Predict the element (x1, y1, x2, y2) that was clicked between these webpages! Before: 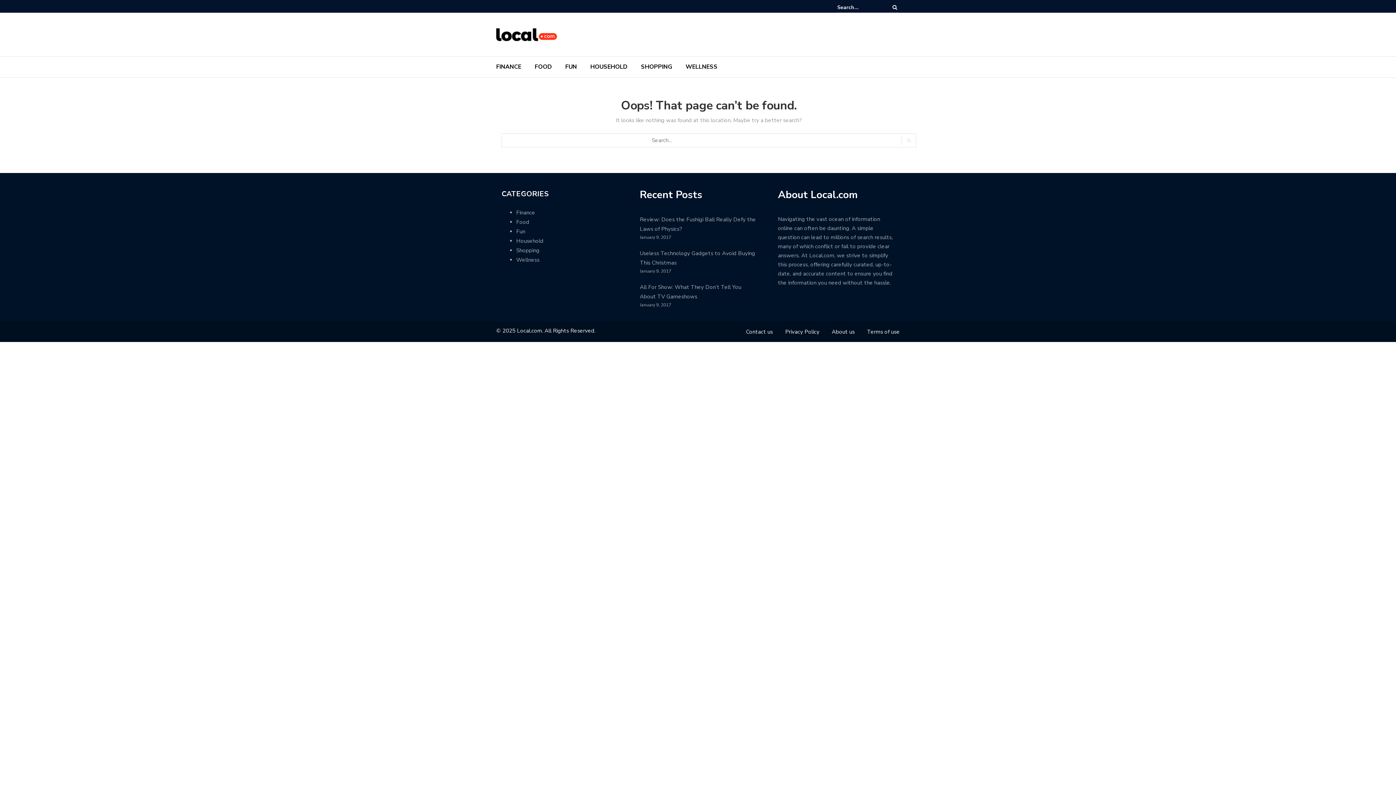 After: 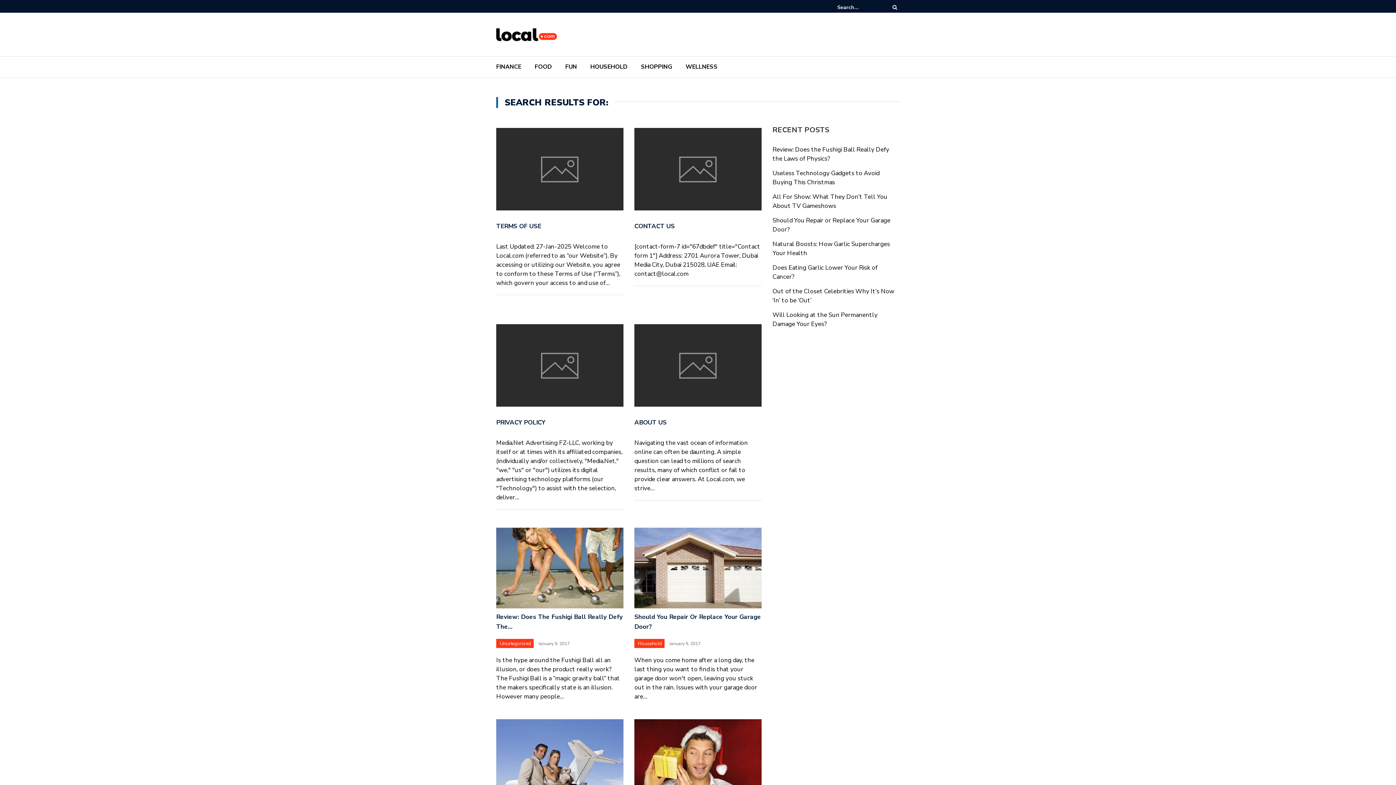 Action: bbox: (901, 136, 916, 144)